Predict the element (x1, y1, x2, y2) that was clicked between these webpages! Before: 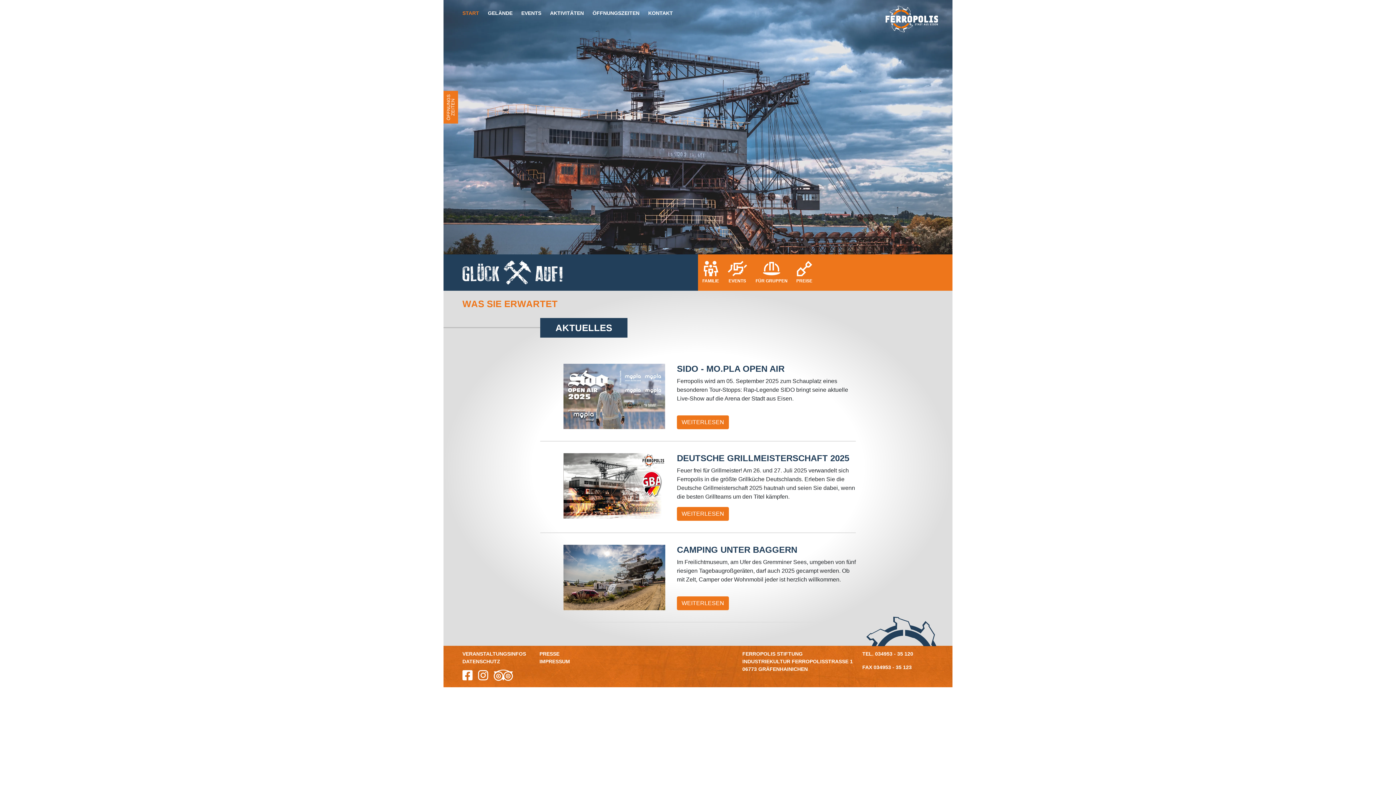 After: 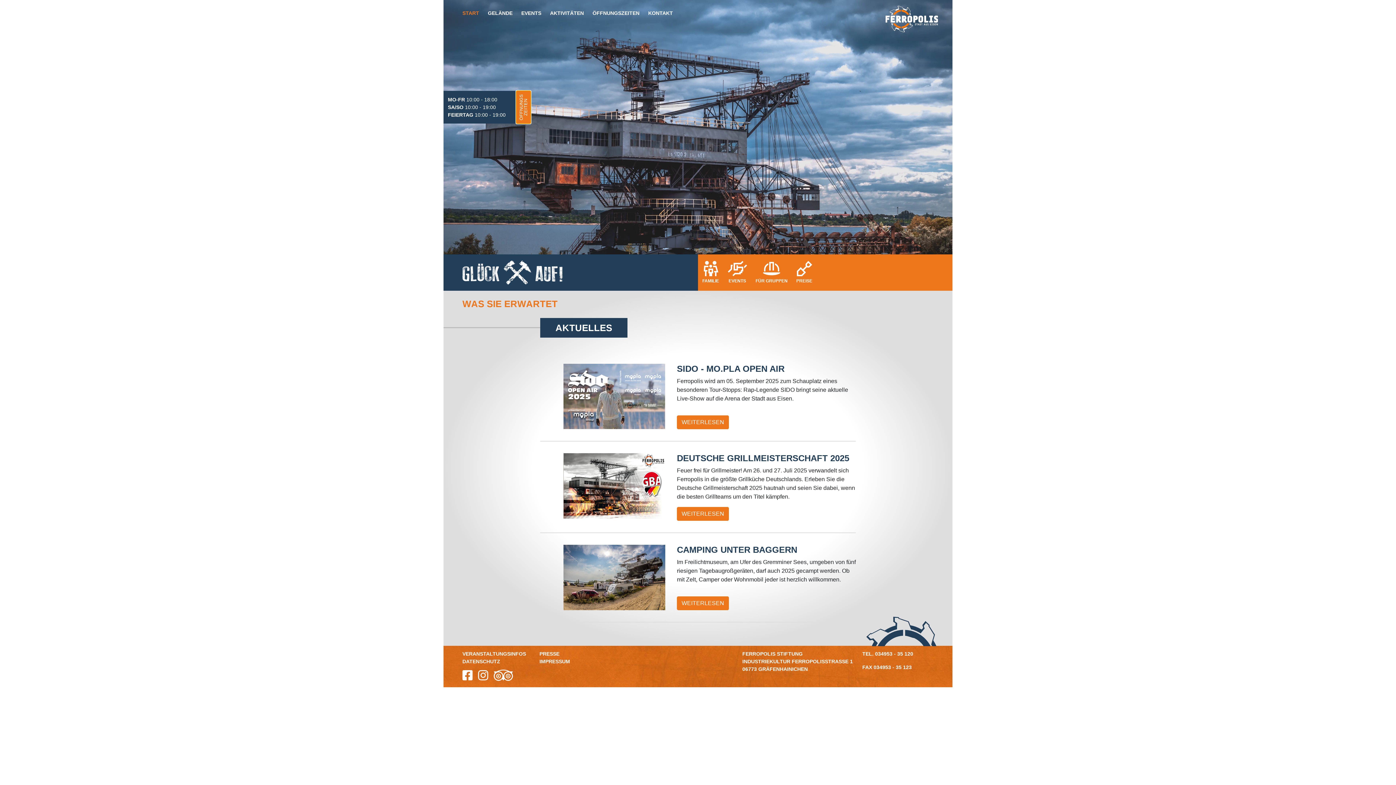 Action: label: ÖFFNUNGSZEITEN bbox: (443, 90, 458, 123)